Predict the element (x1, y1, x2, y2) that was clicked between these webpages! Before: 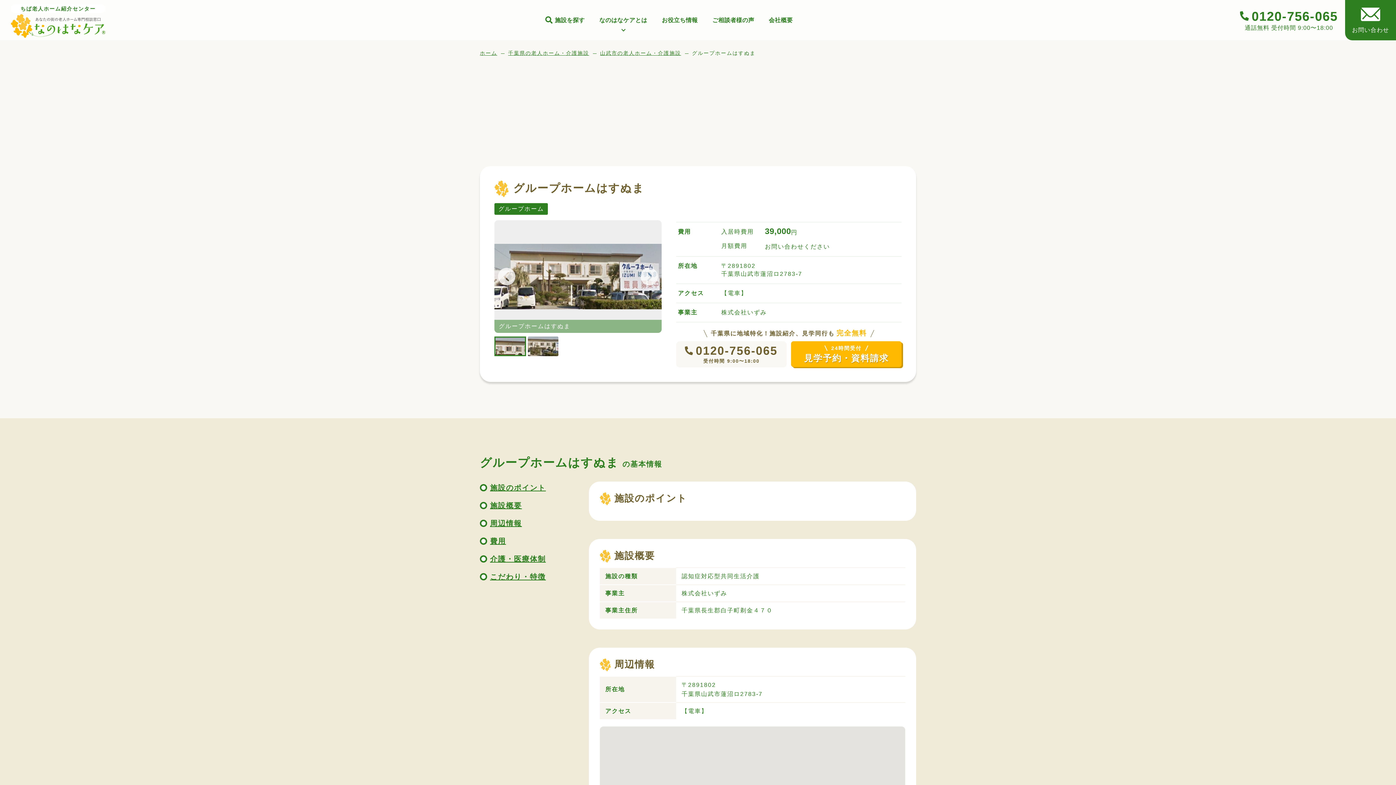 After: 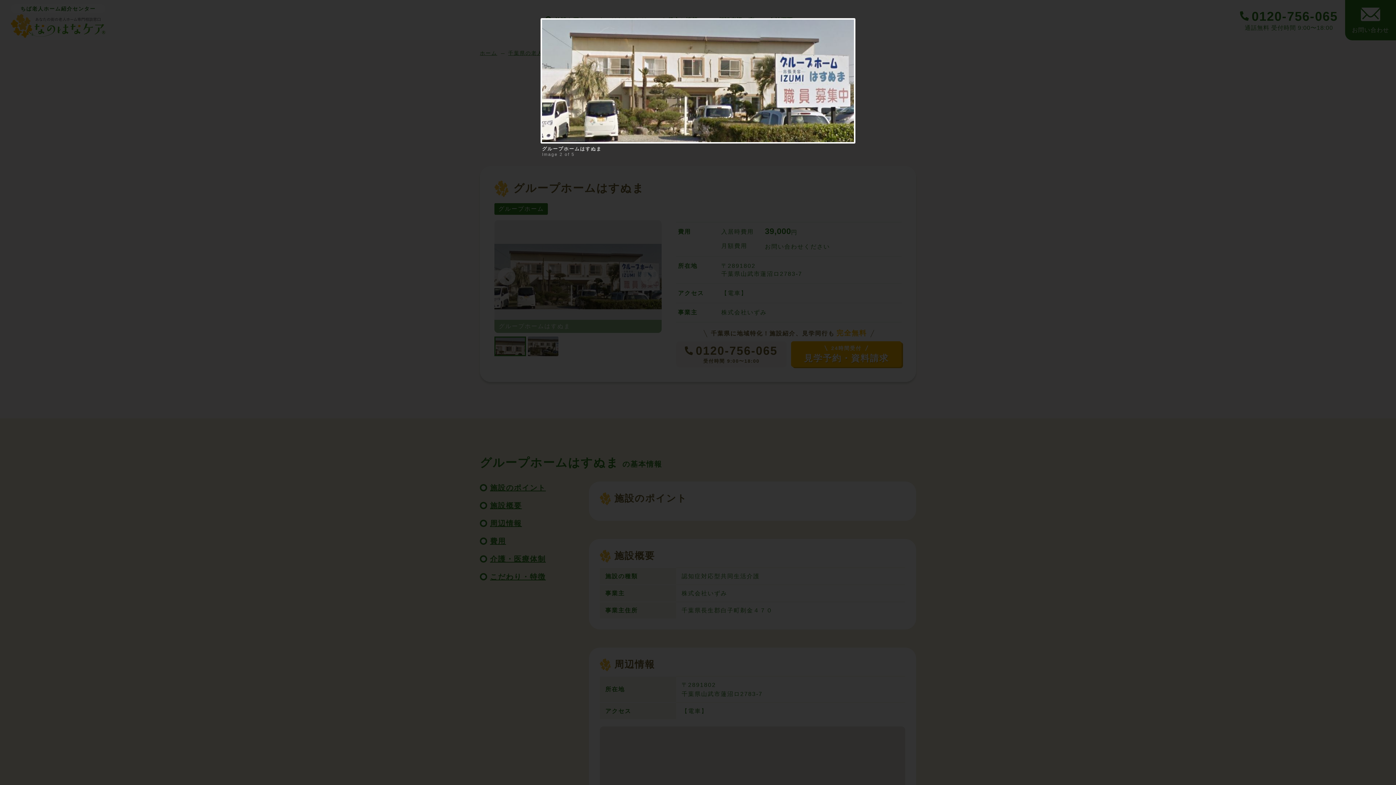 Action: bbox: (494, 220, 661, 333)